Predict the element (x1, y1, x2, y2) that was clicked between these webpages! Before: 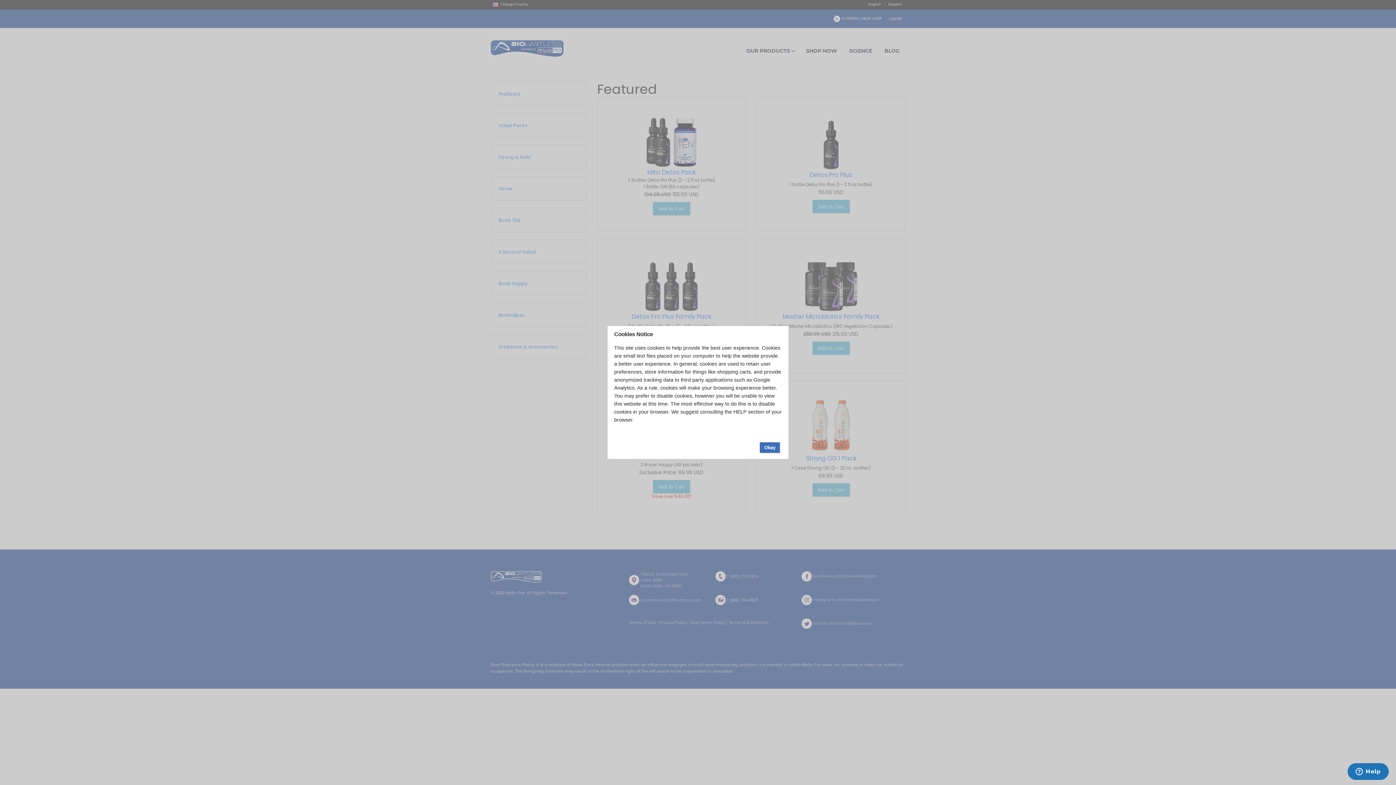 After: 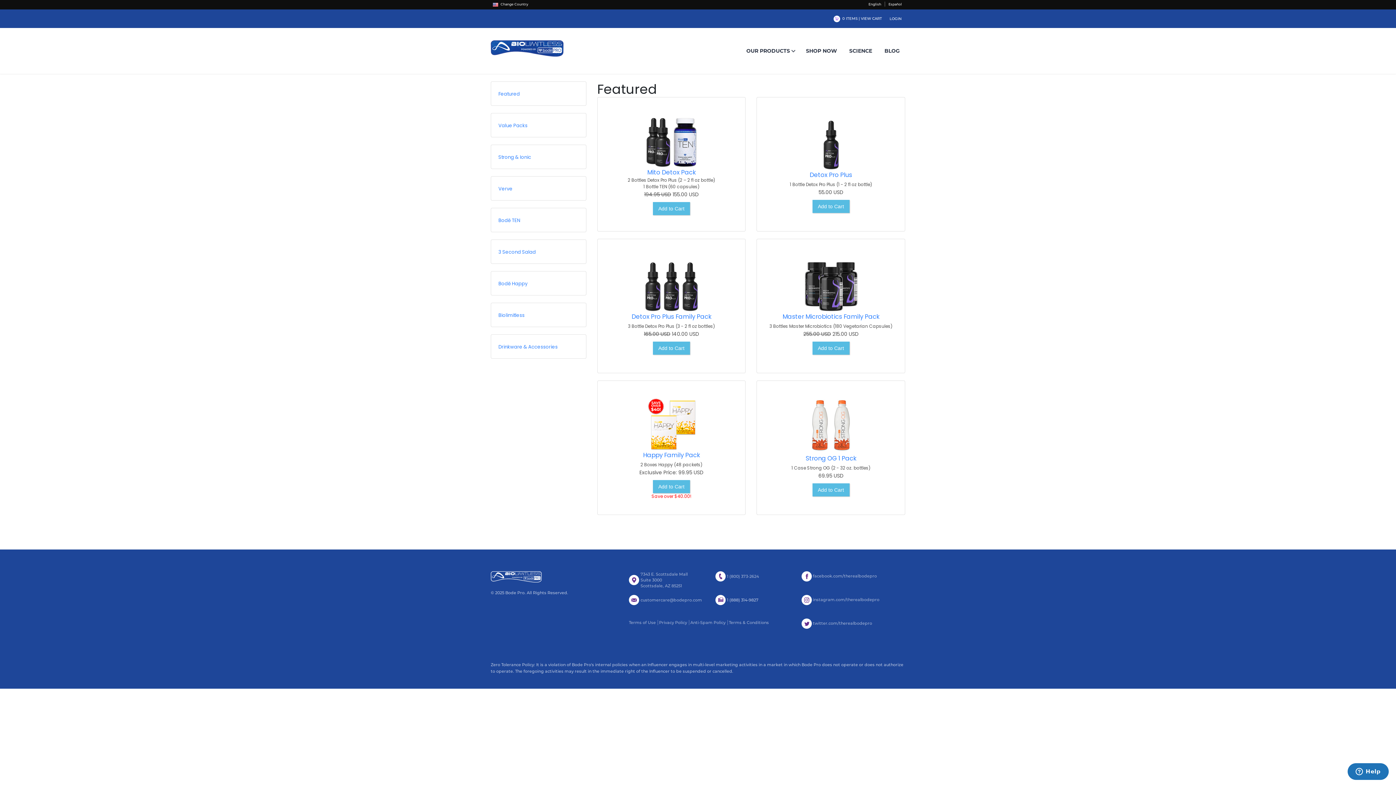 Action: bbox: (760, 442, 780, 453) label: Okay